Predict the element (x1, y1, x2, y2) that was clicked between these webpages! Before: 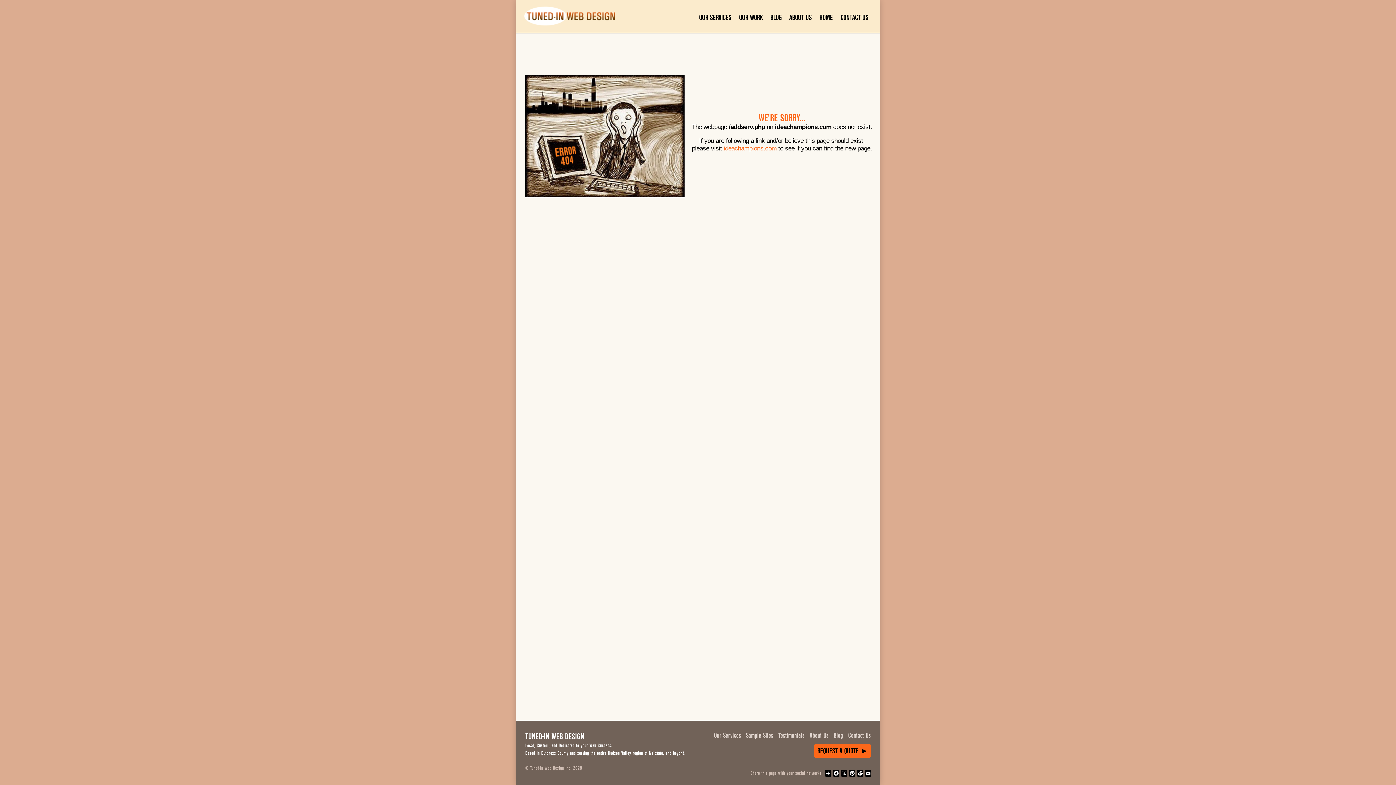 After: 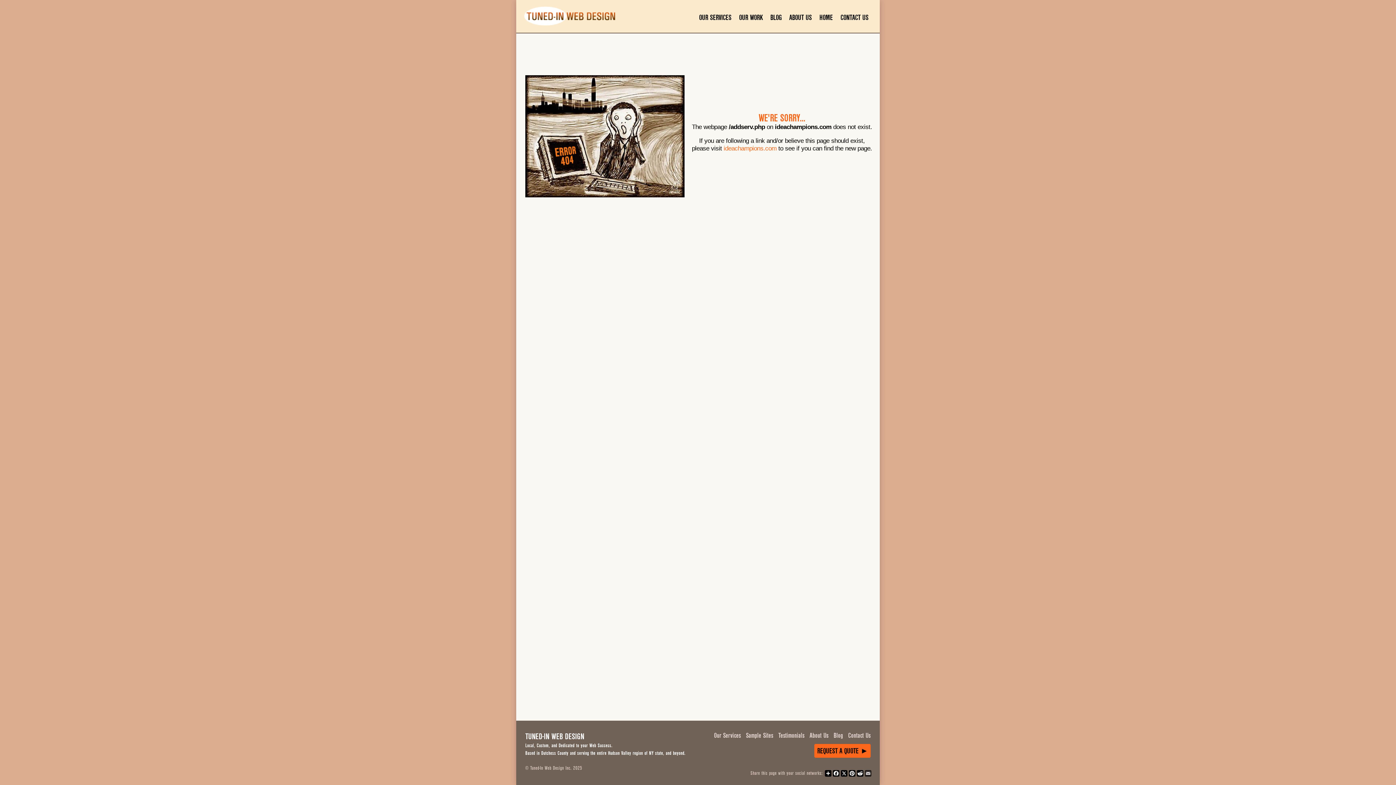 Action: label: Email bbox: (864, 770, 872, 777)